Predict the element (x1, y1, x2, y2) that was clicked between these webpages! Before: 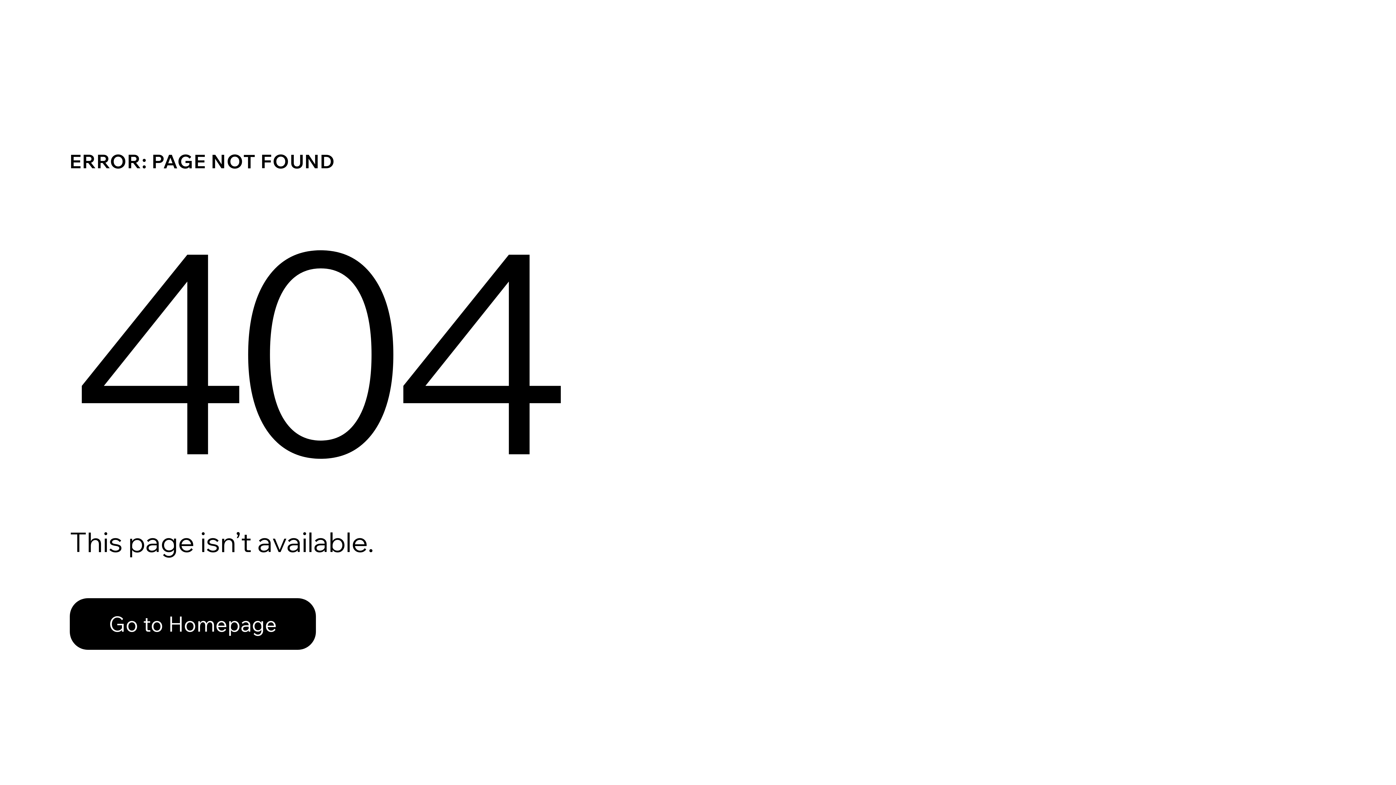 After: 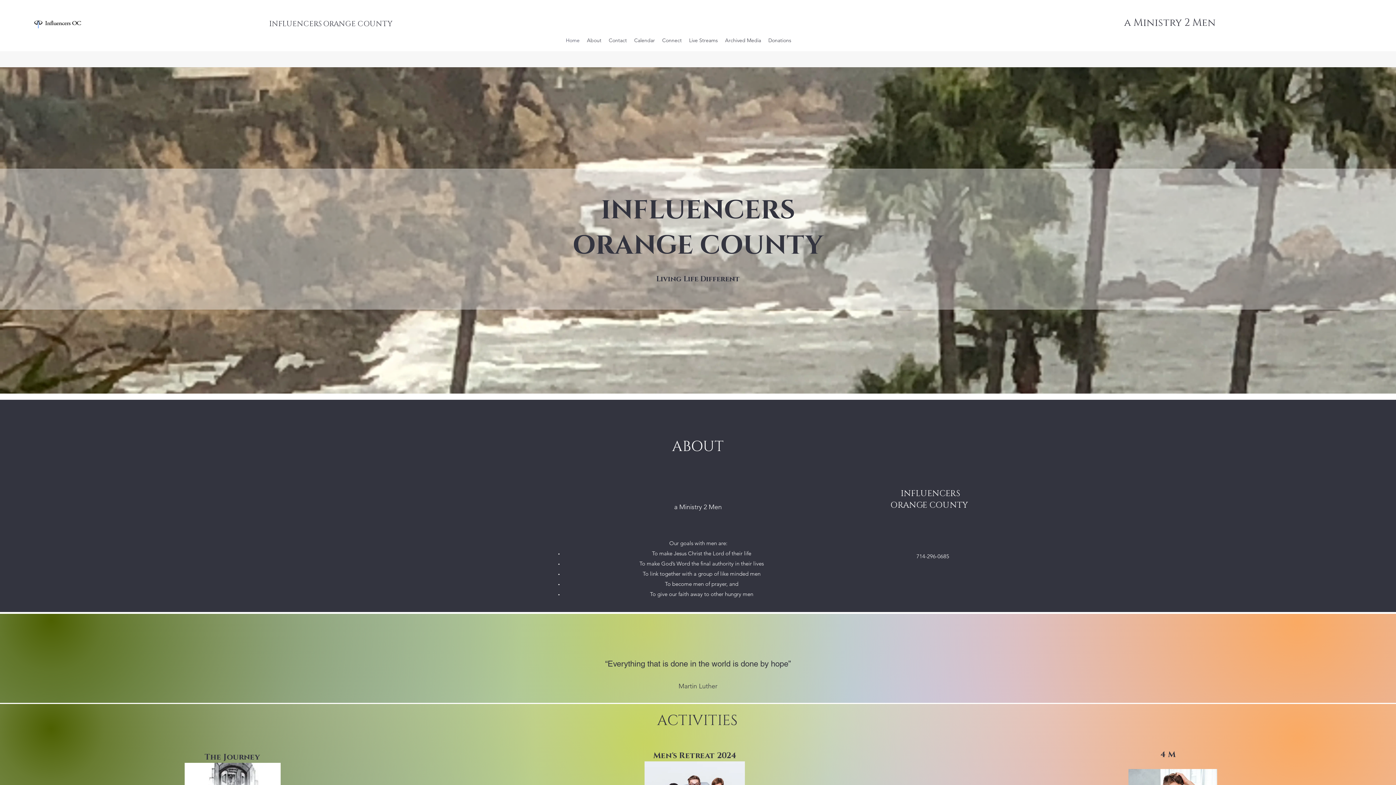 Action: bbox: (69, 598, 316, 650) label: Go to Homepage